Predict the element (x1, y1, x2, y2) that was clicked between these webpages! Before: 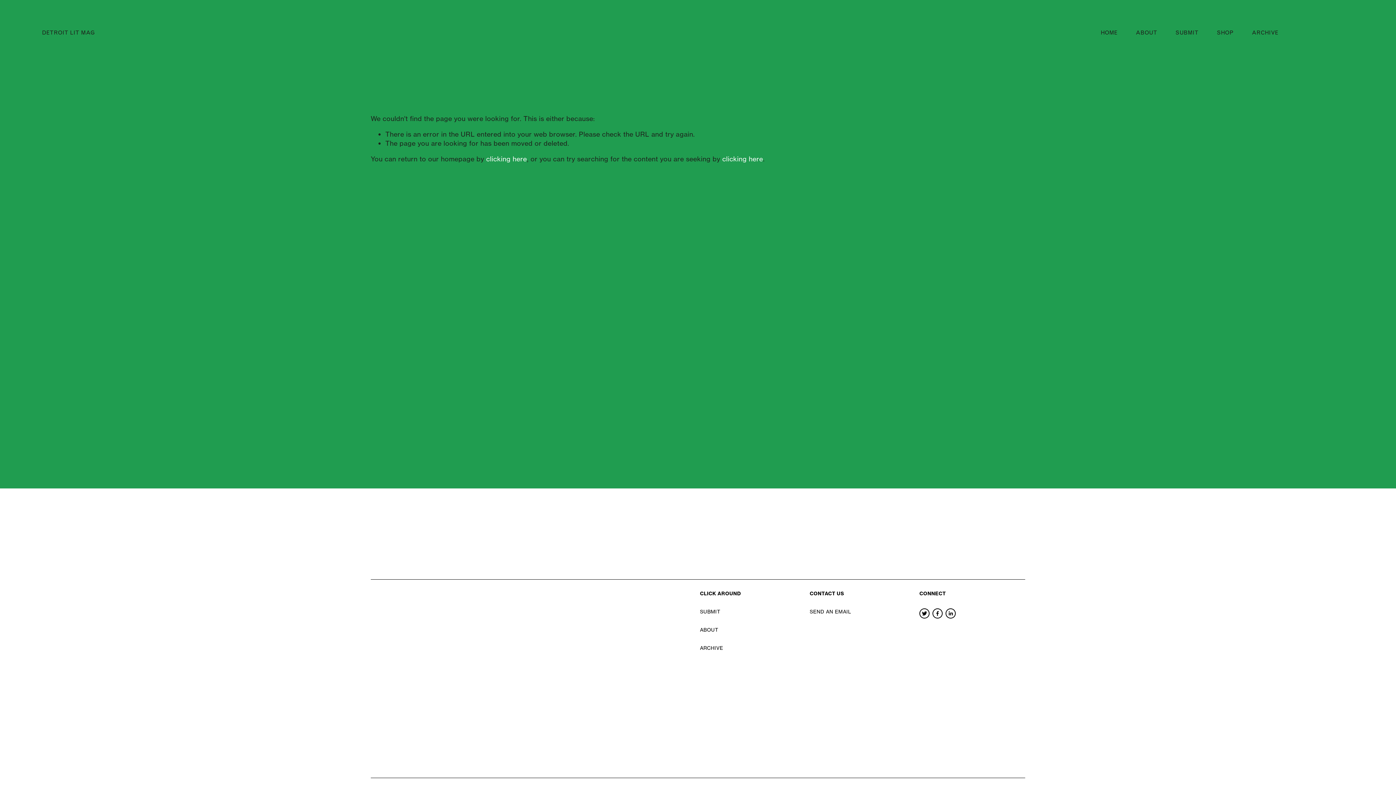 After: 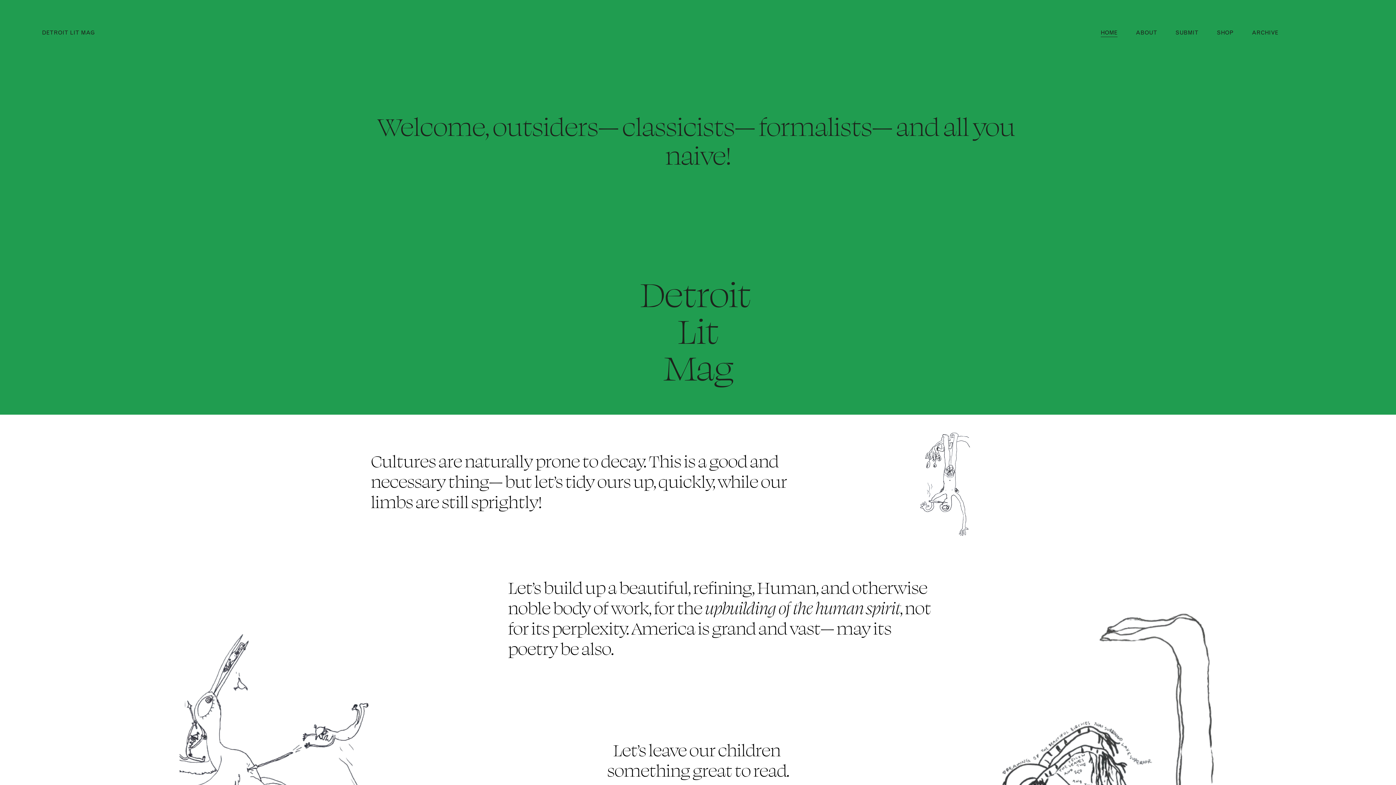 Action: label: clicking here bbox: (486, 154, 527, 162)